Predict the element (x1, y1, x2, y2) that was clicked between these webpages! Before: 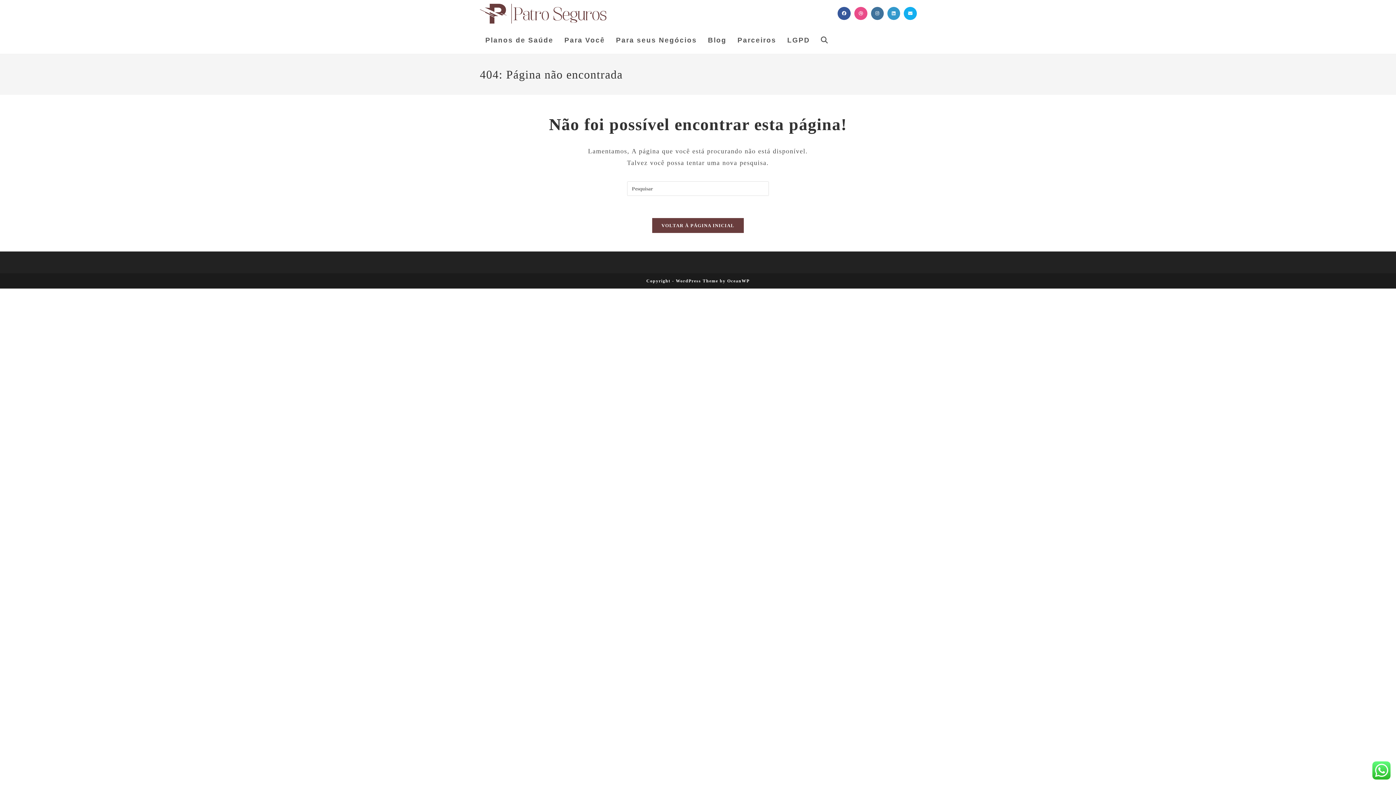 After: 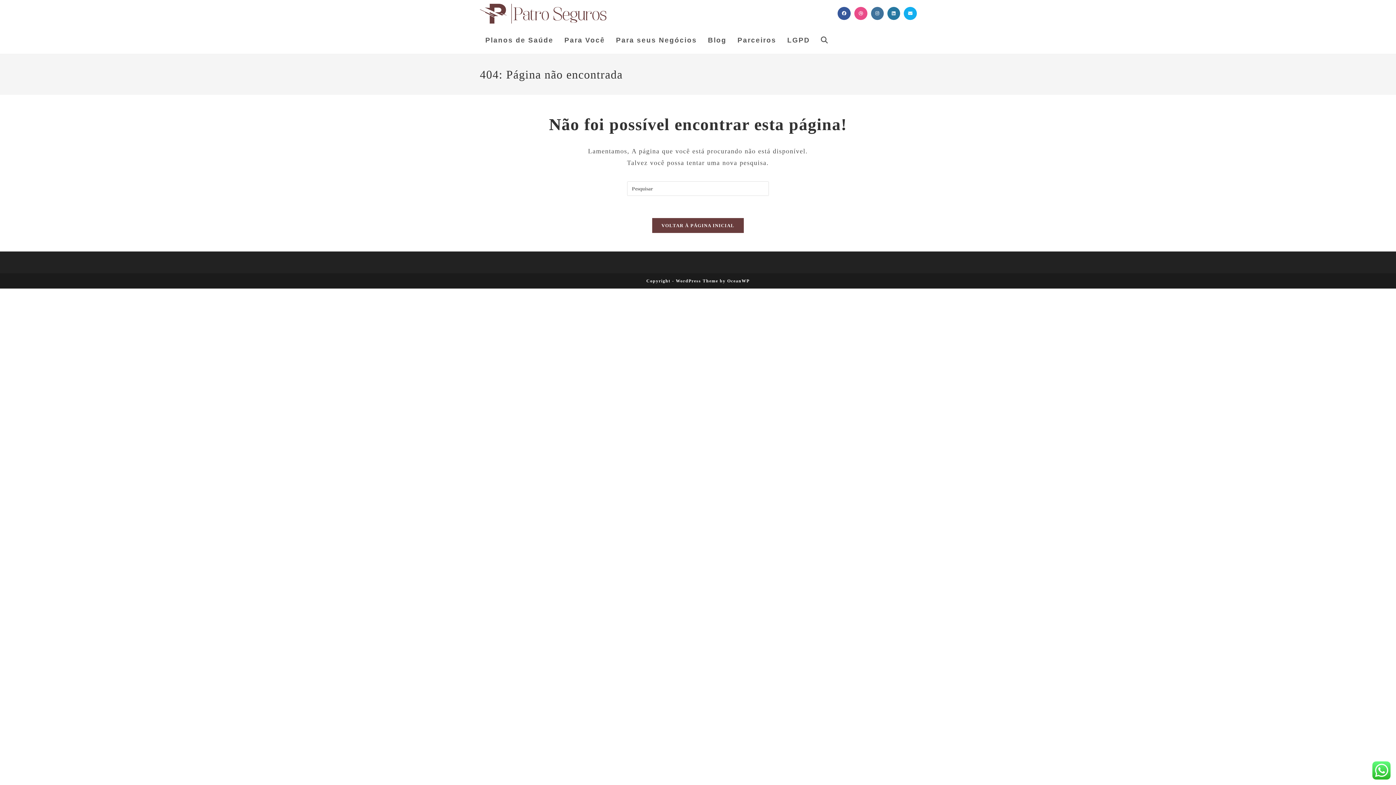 Action: bbox: (887, 6, 900, 20) label: LinkedIn (abre em uma nova aba)